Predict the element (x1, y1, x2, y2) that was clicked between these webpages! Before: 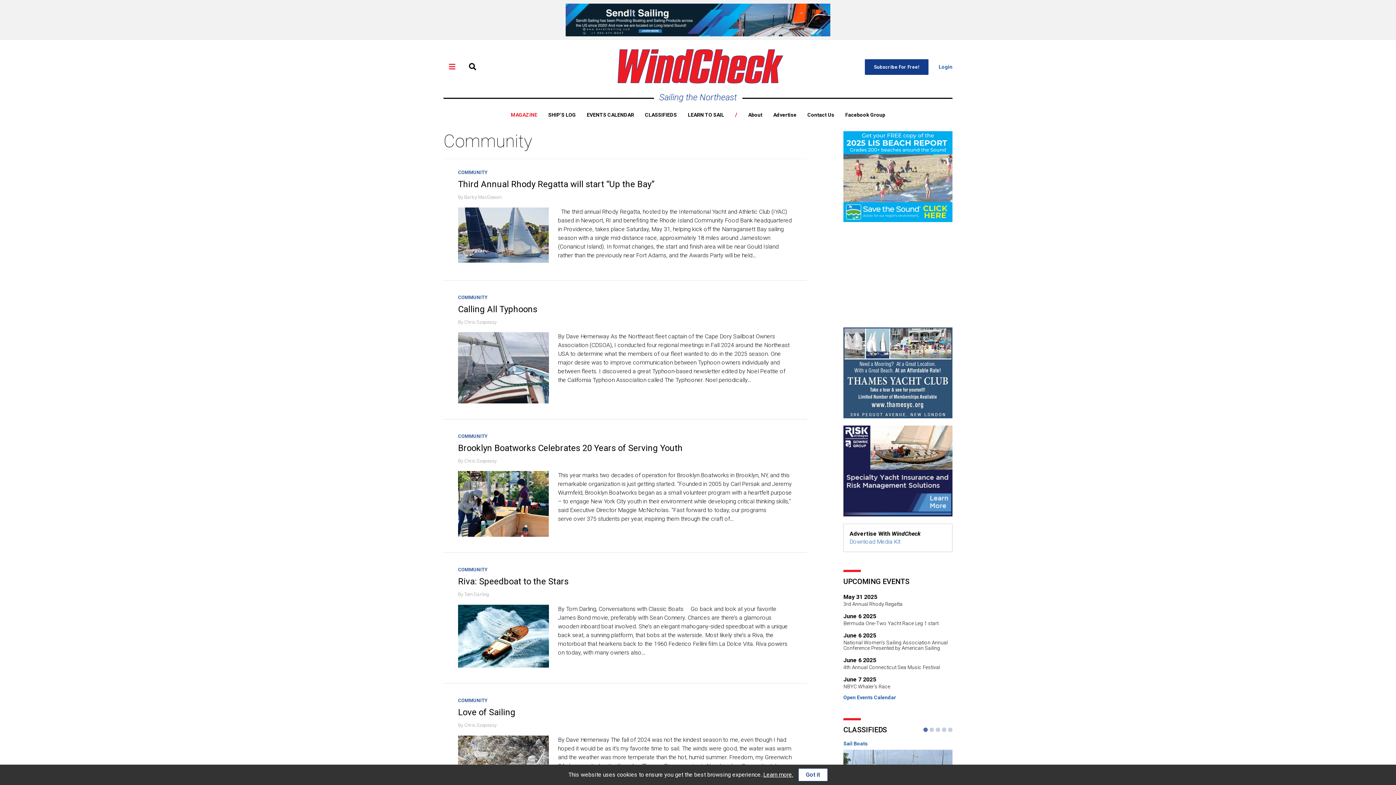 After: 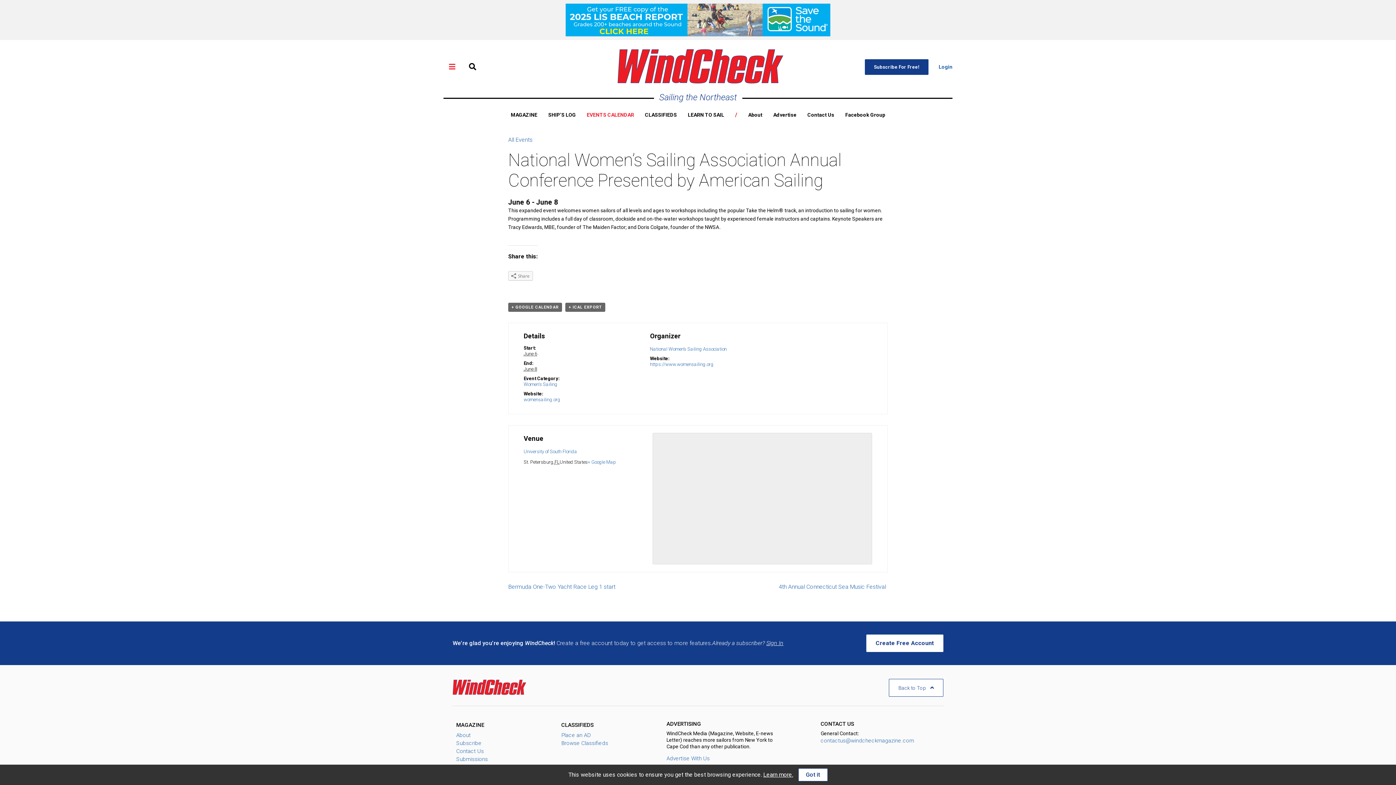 Action: label: June 6 2025

National Women’s Sailing Association Annual Conference Presented by American Sailing bbox: (843, 631, 952, 651)